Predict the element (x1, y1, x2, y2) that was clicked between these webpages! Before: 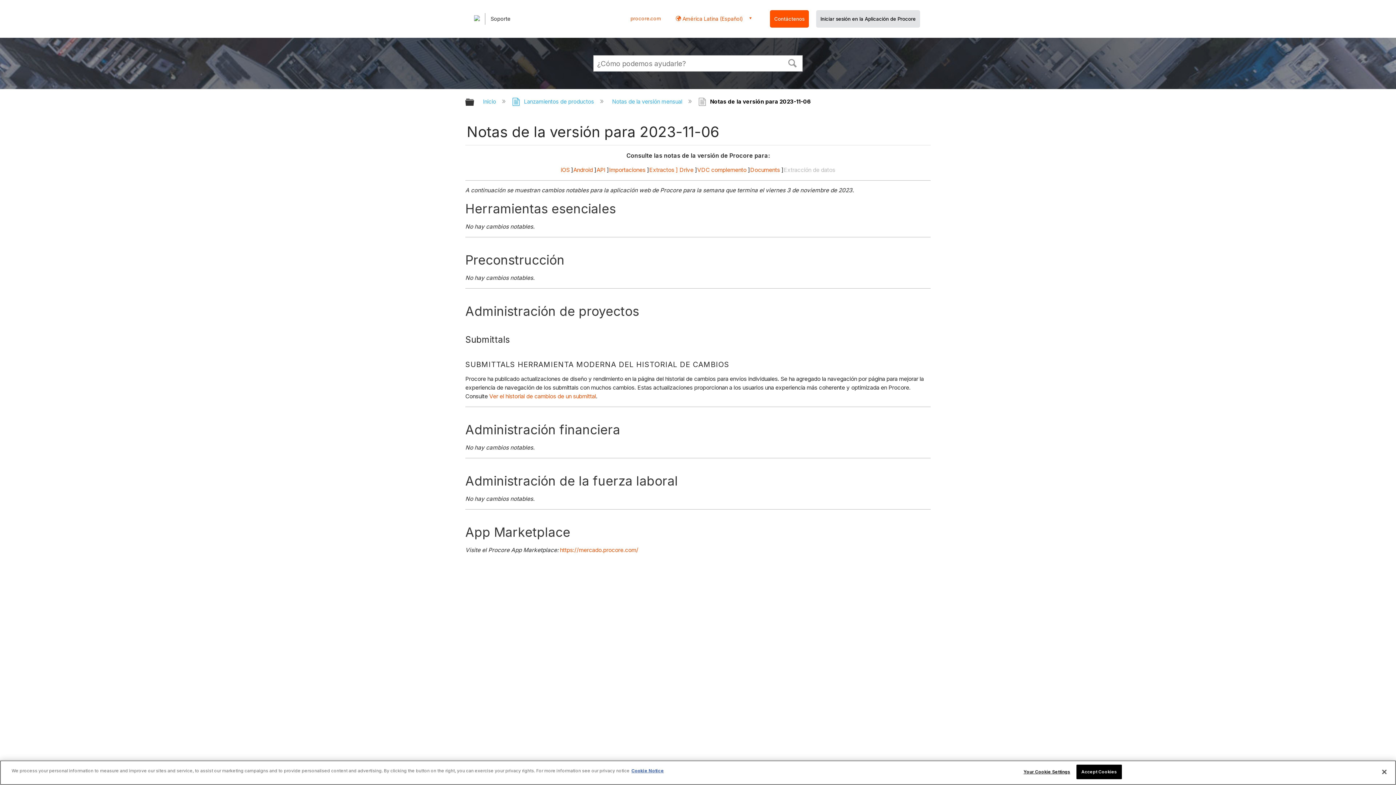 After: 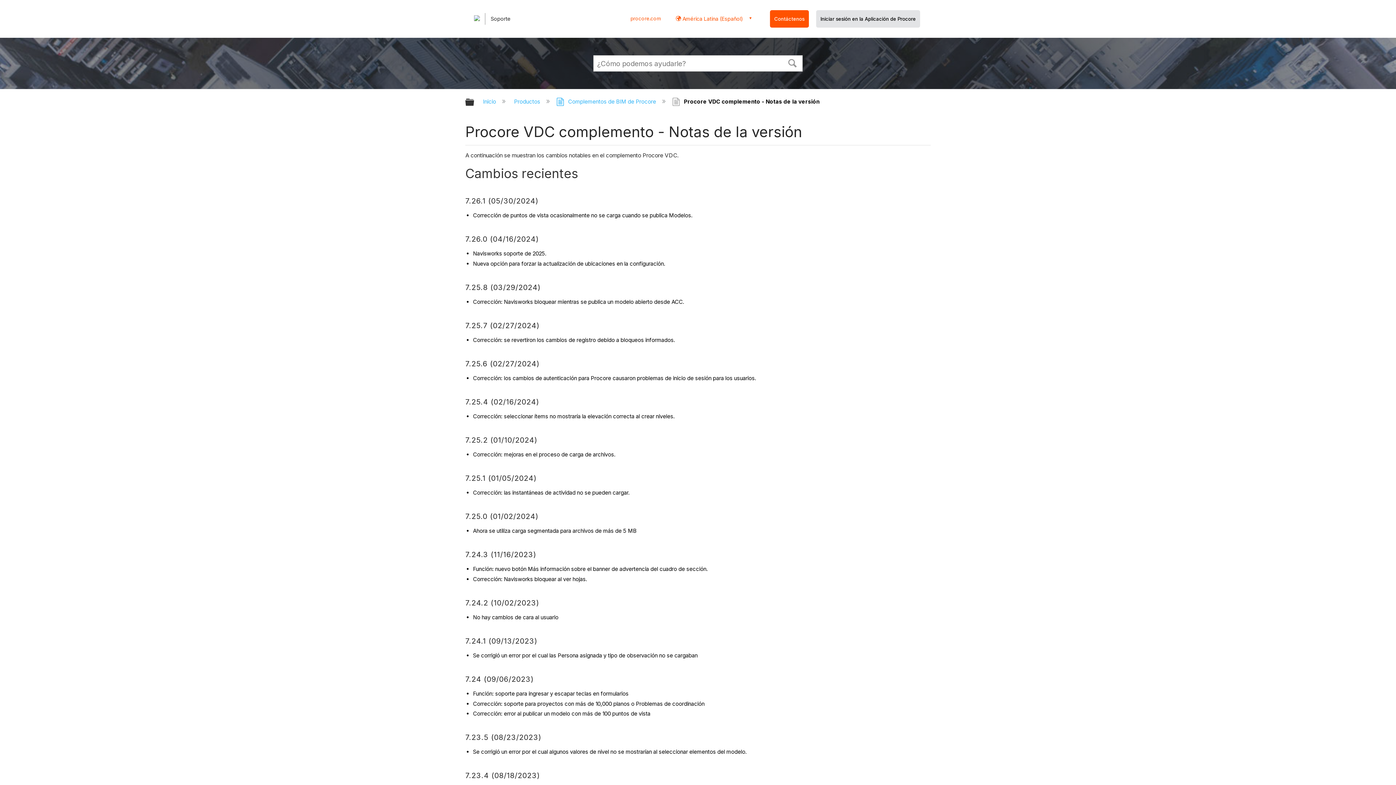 Action: bbox: (697, 166, 746, 173) label: VDC complemento